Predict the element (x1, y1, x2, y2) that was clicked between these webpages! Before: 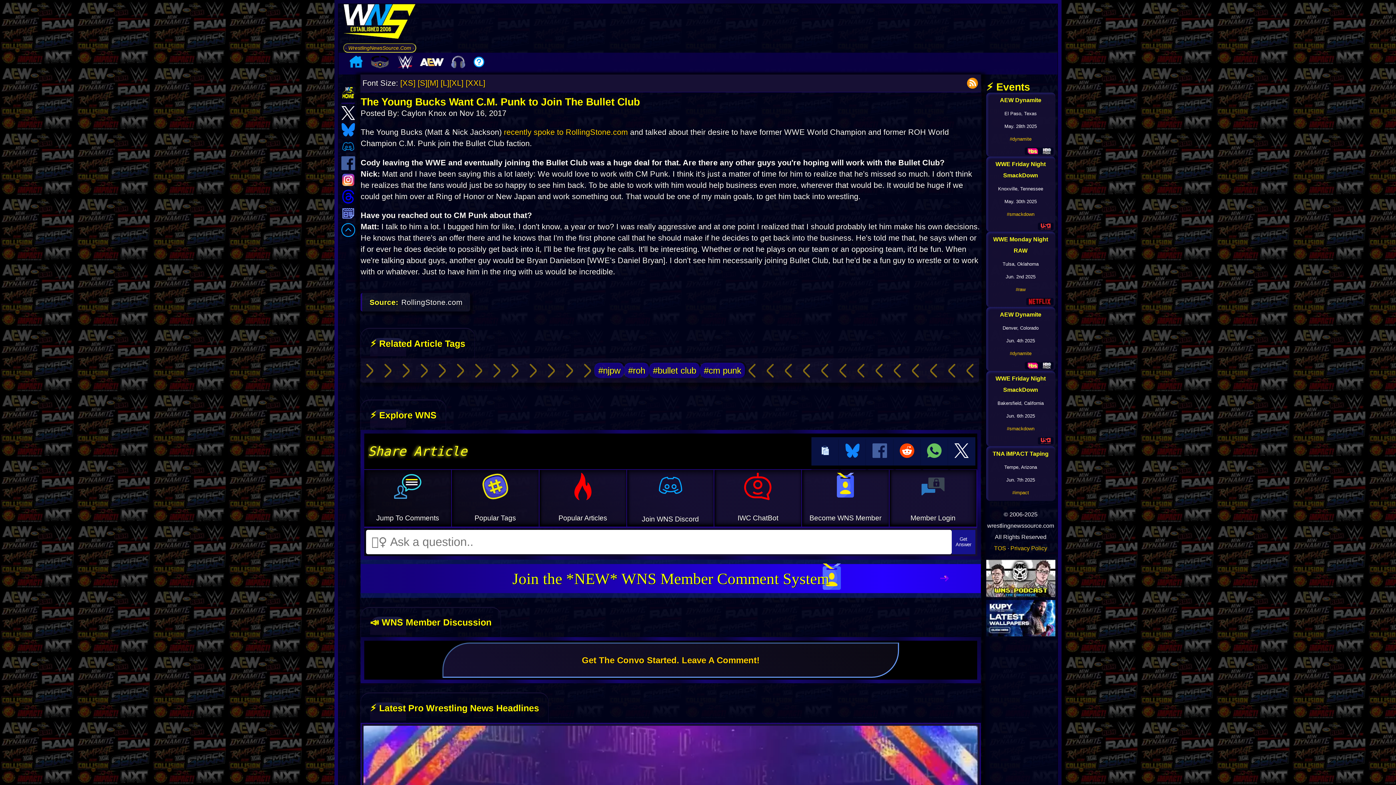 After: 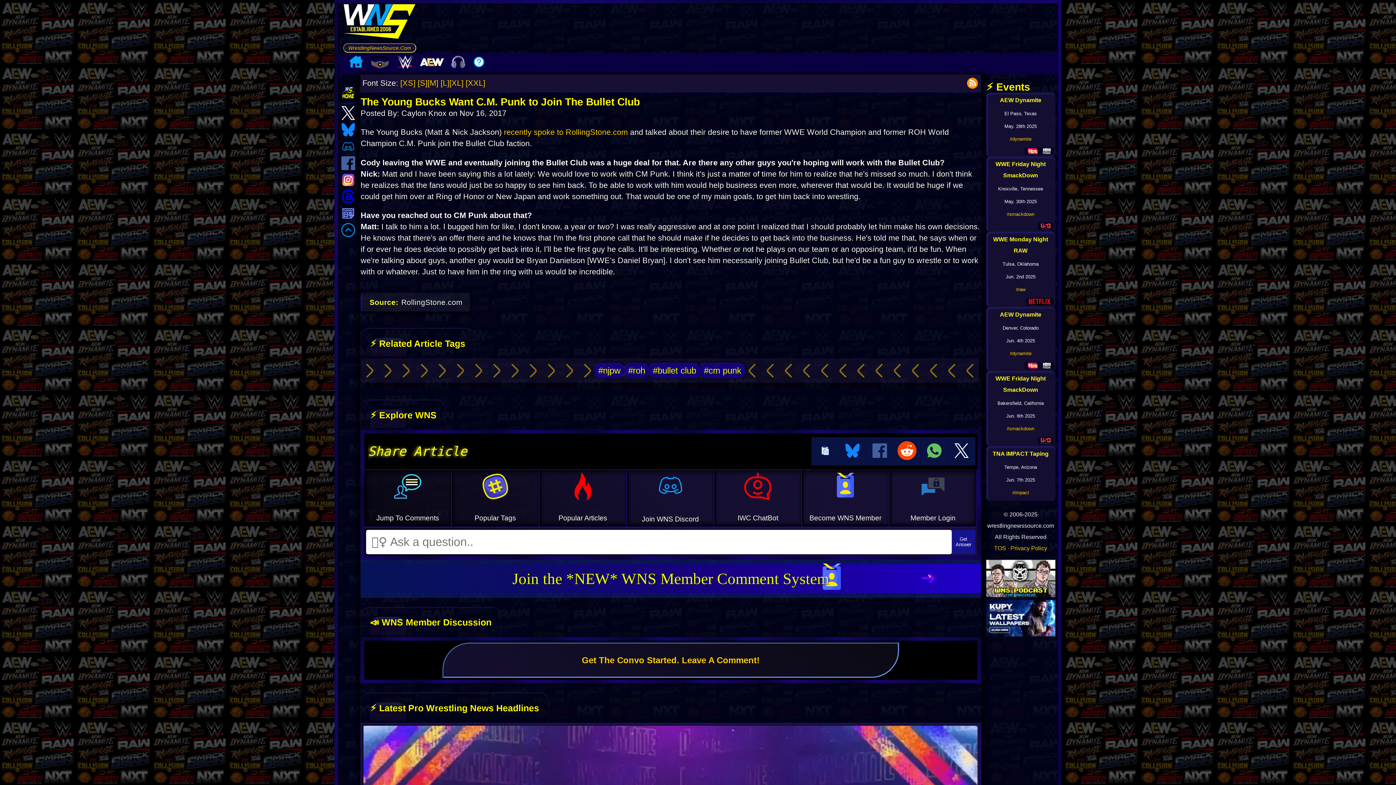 Action: bbox: (893, 437, 920, 465)